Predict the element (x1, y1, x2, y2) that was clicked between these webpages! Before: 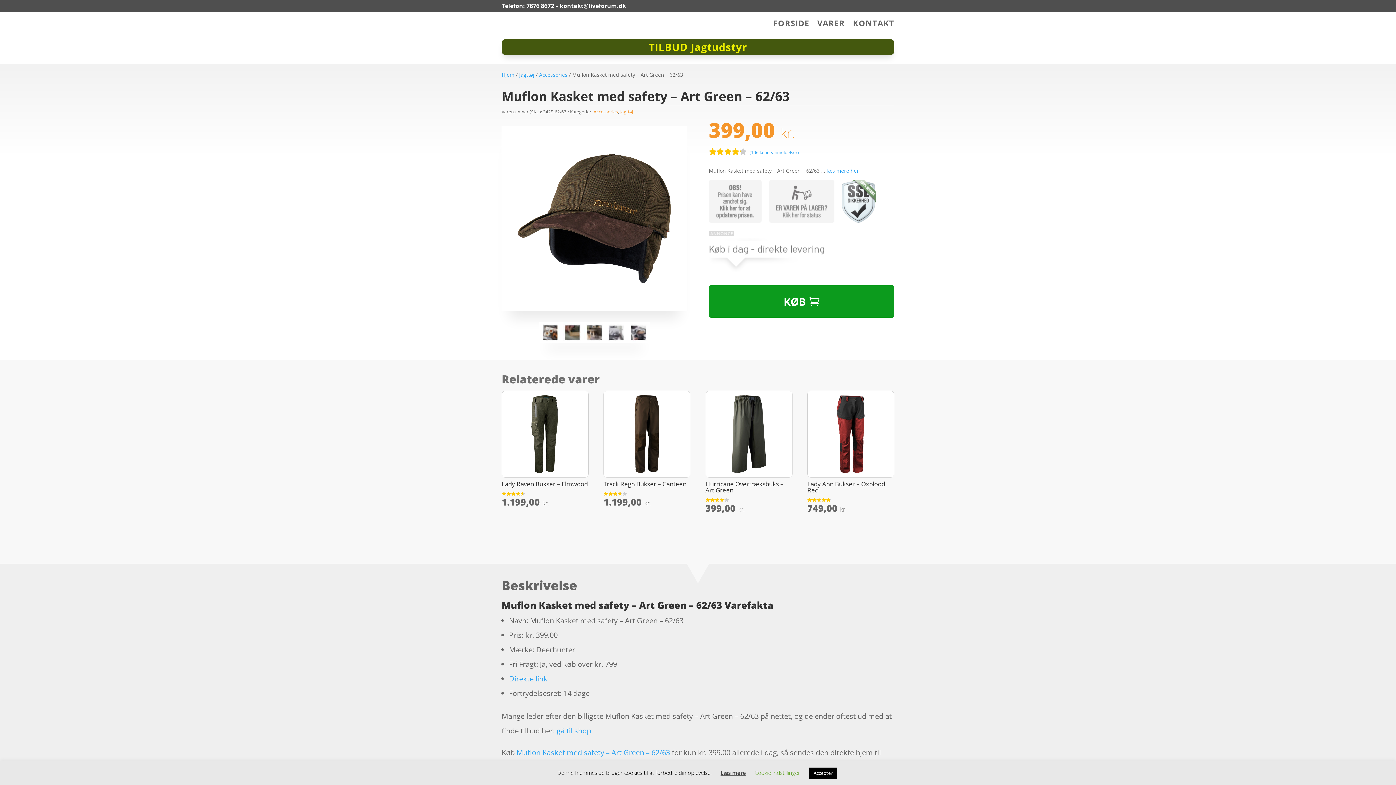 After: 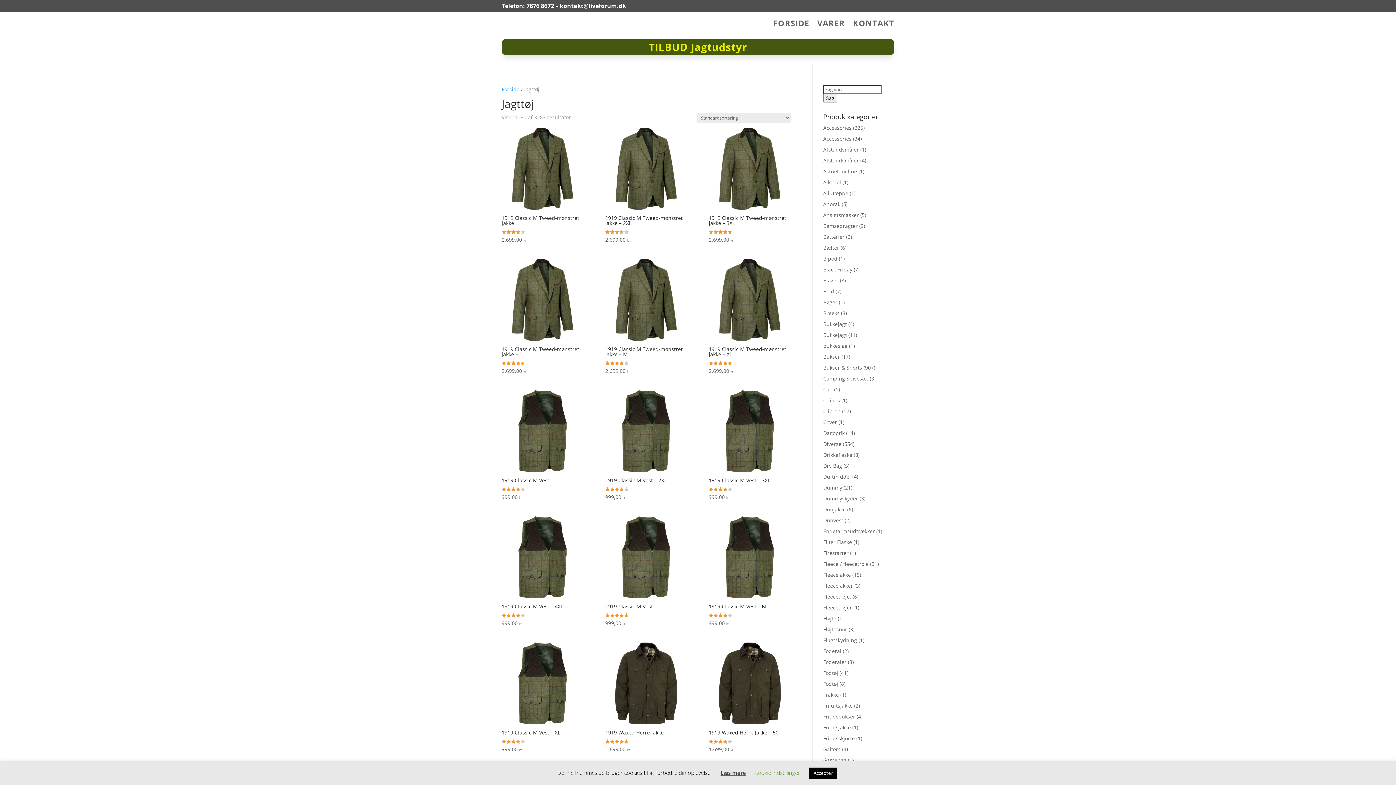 Action: bbox: (519, 71, 534, 78) label: Jagttøj